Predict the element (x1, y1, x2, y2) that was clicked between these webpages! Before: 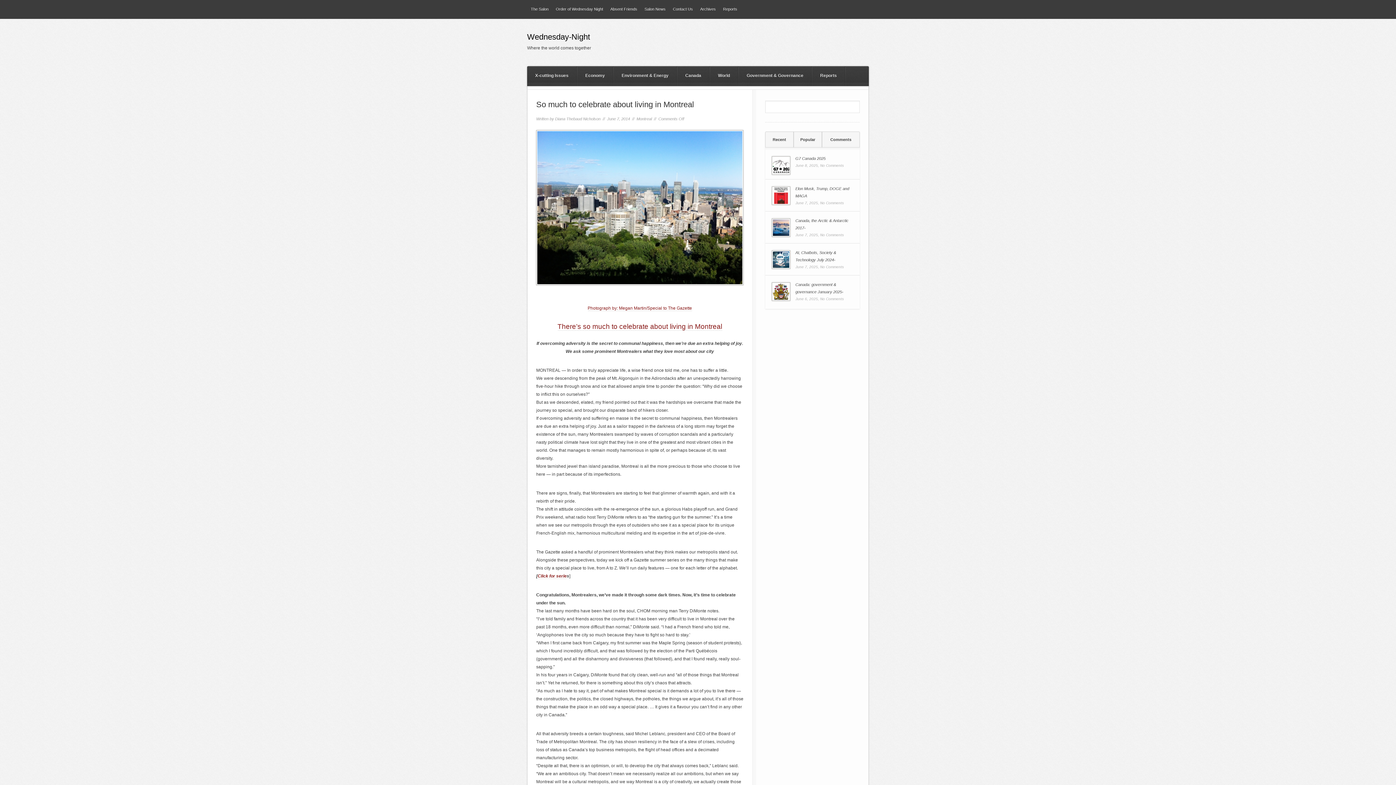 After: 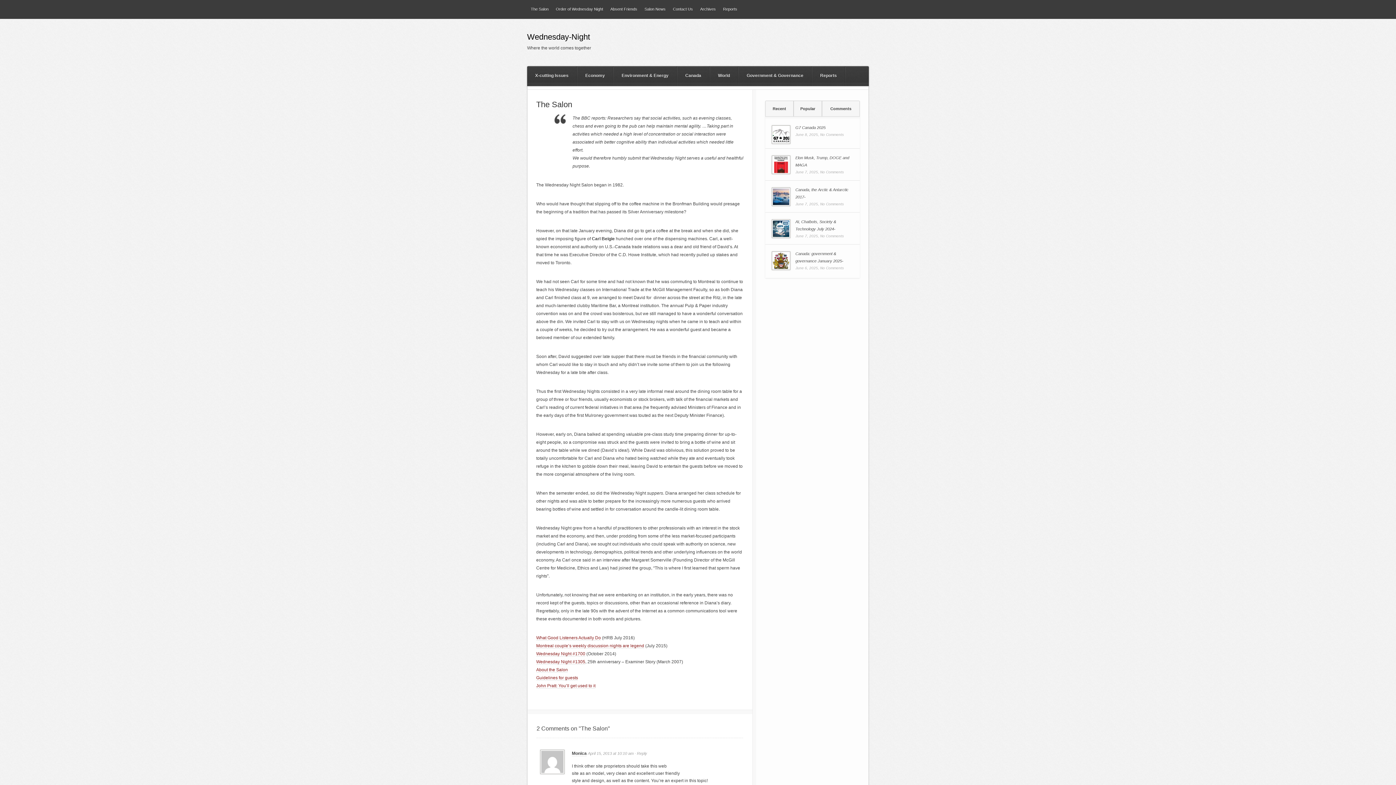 Action: label: The Salon bbox: (527, 3, 552, 15)